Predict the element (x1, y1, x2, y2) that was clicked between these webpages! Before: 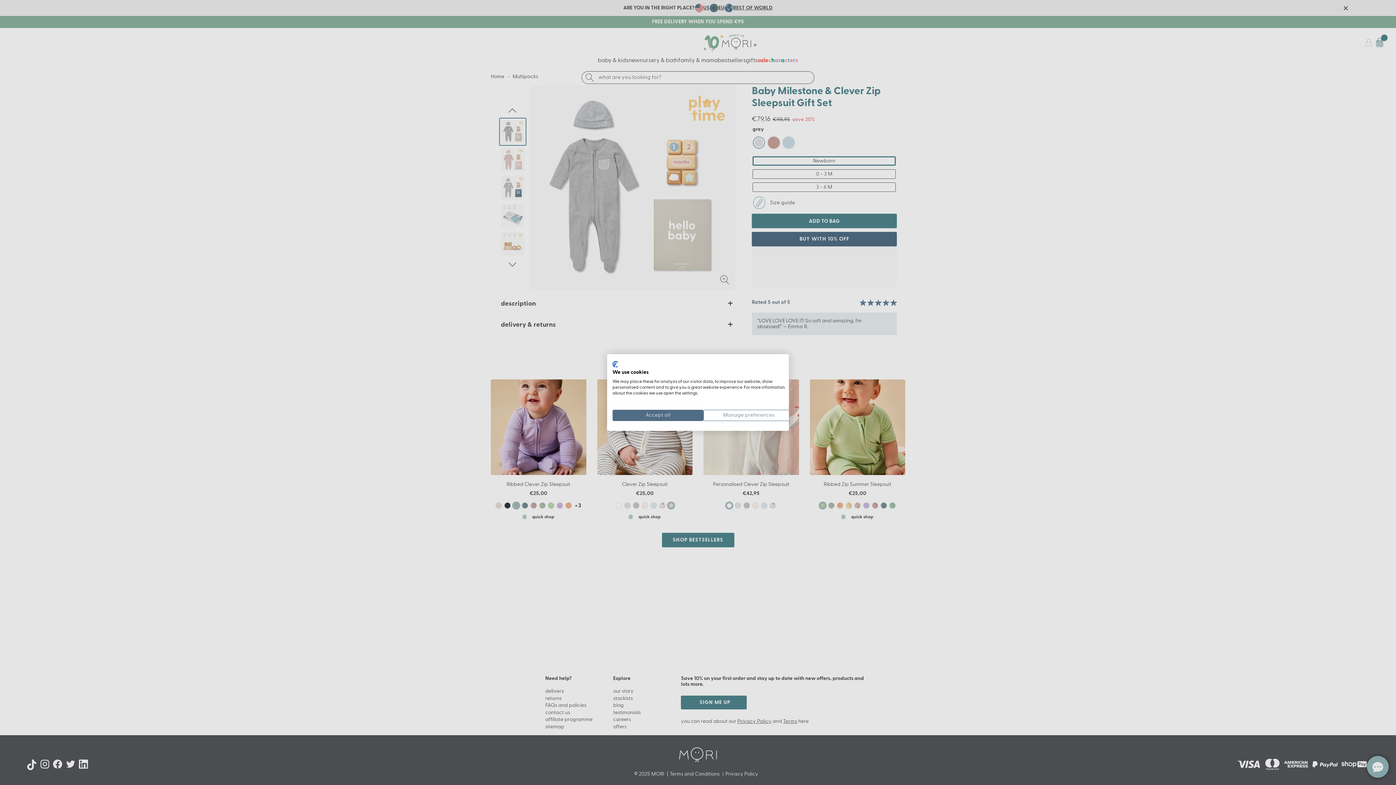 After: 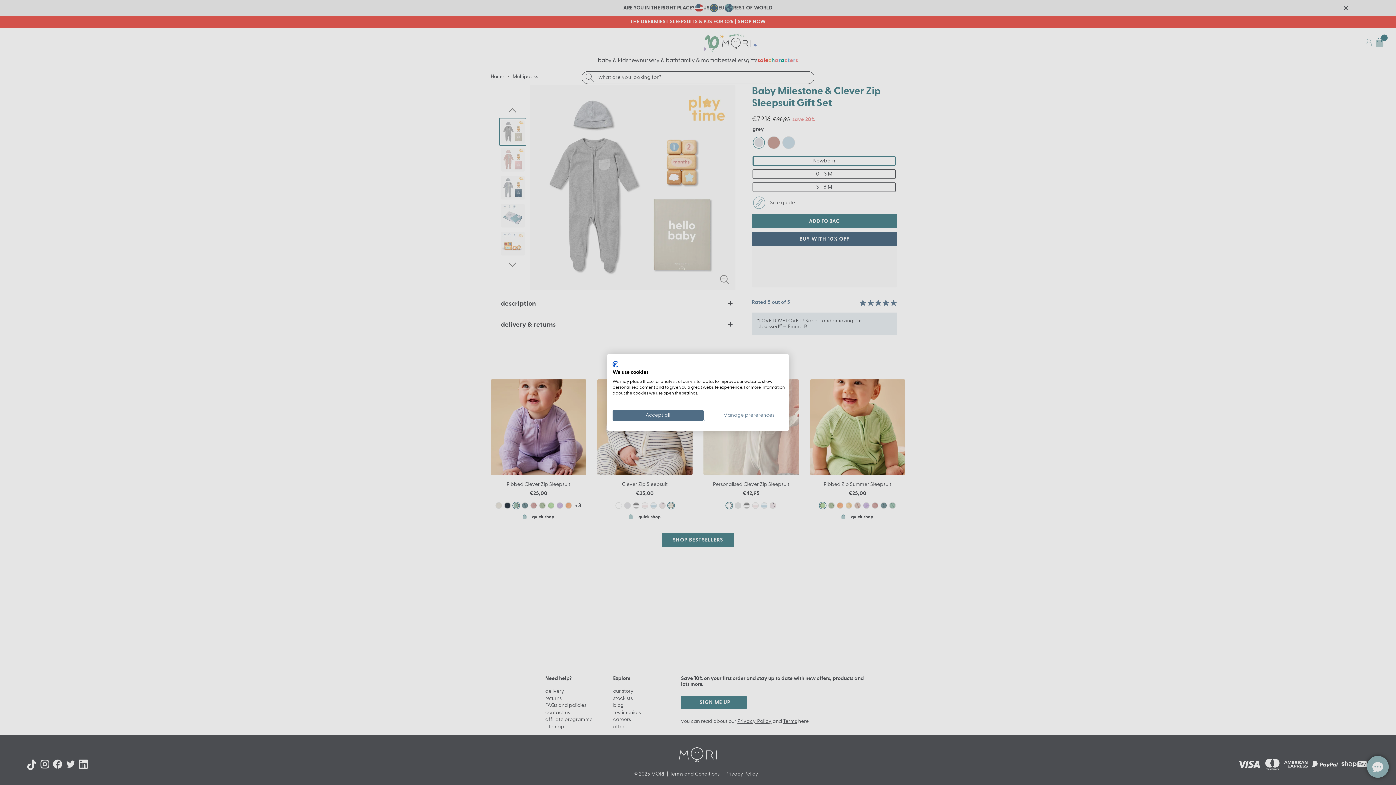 Action: label: CookieFirst logo. External link. Opens in a new tab or window. bbox: (612, 361, 618, 367)